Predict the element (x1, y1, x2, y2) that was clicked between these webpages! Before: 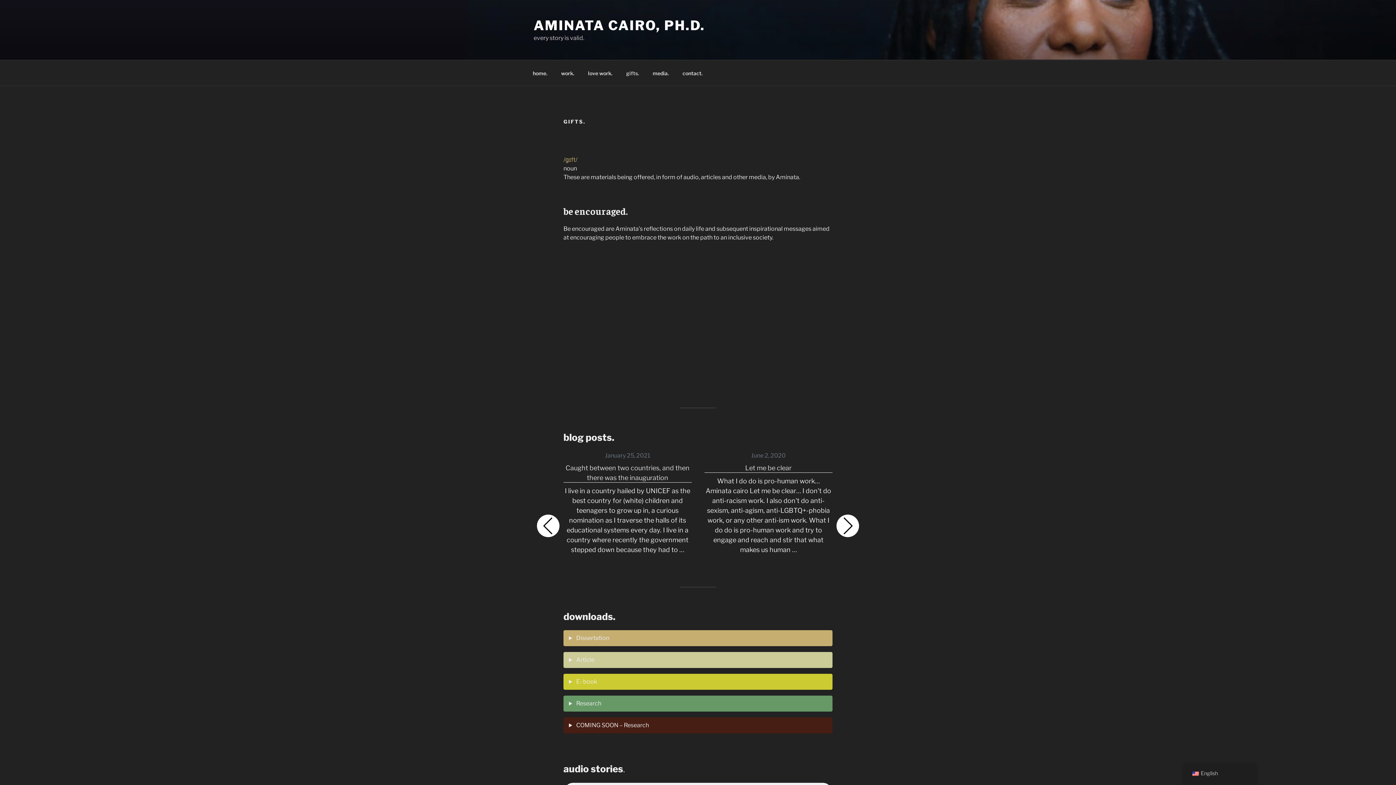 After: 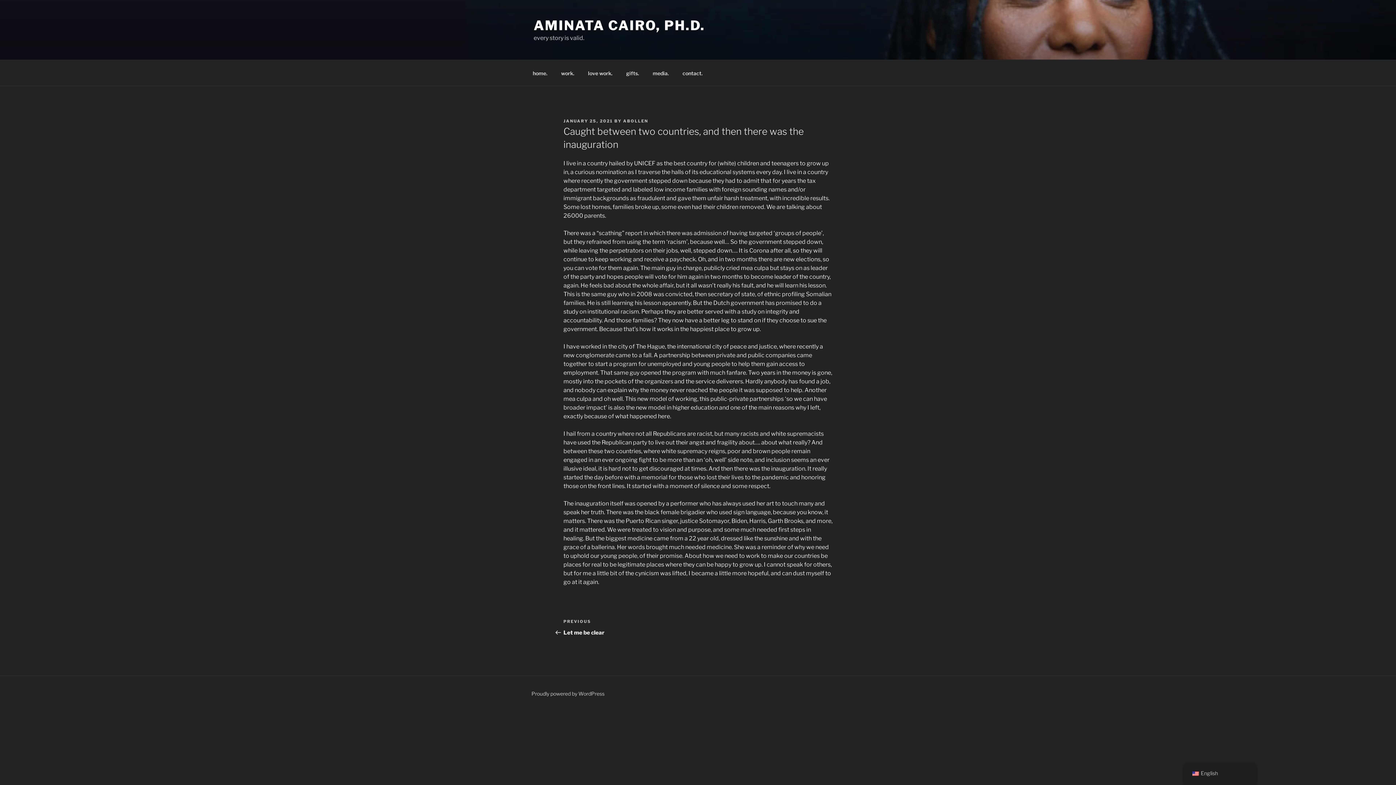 Action: bbox: (563, 463, 691, 482) label: Caught between two countries, and then there was the inauguration